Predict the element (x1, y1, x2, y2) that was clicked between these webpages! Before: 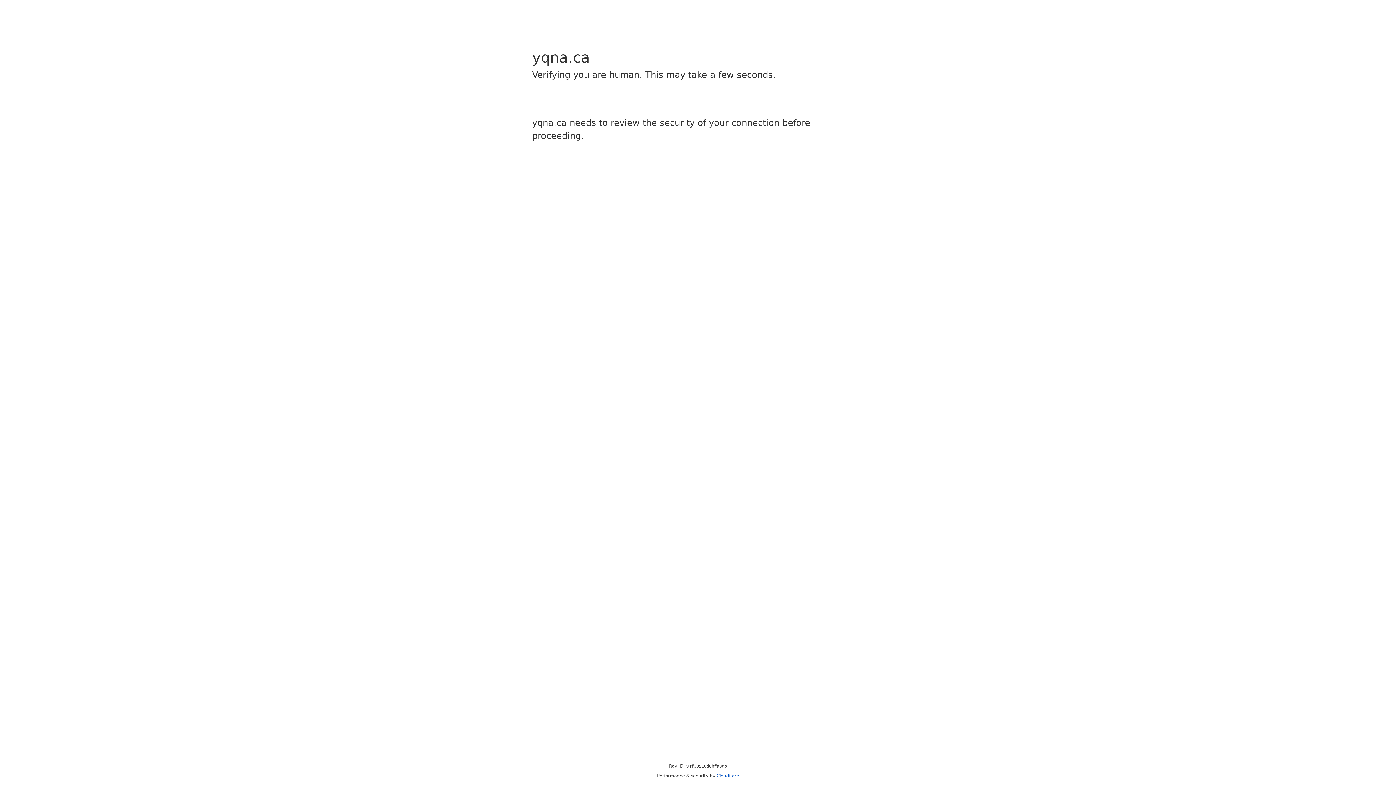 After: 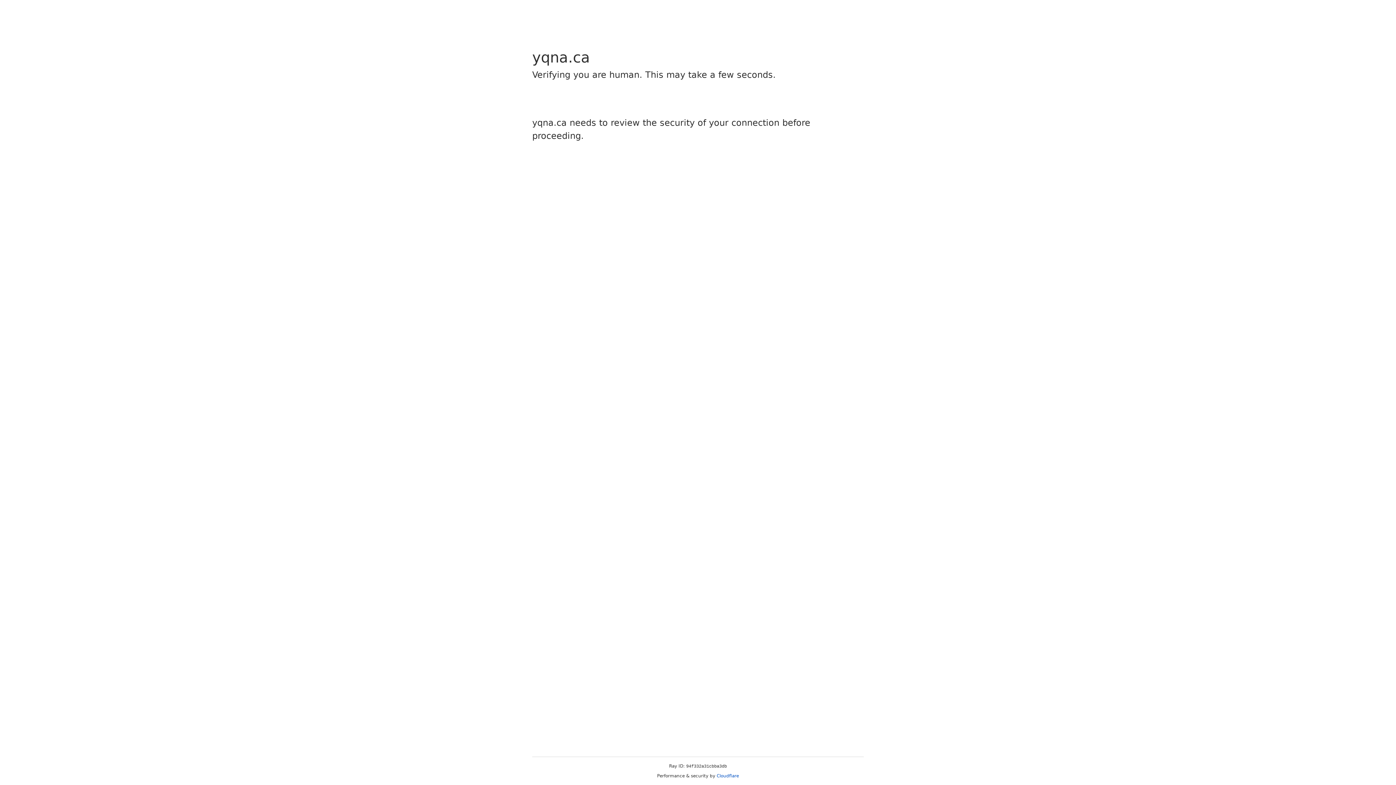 Action: bbox: (716, 773, 739, 778) label: Cloudflare